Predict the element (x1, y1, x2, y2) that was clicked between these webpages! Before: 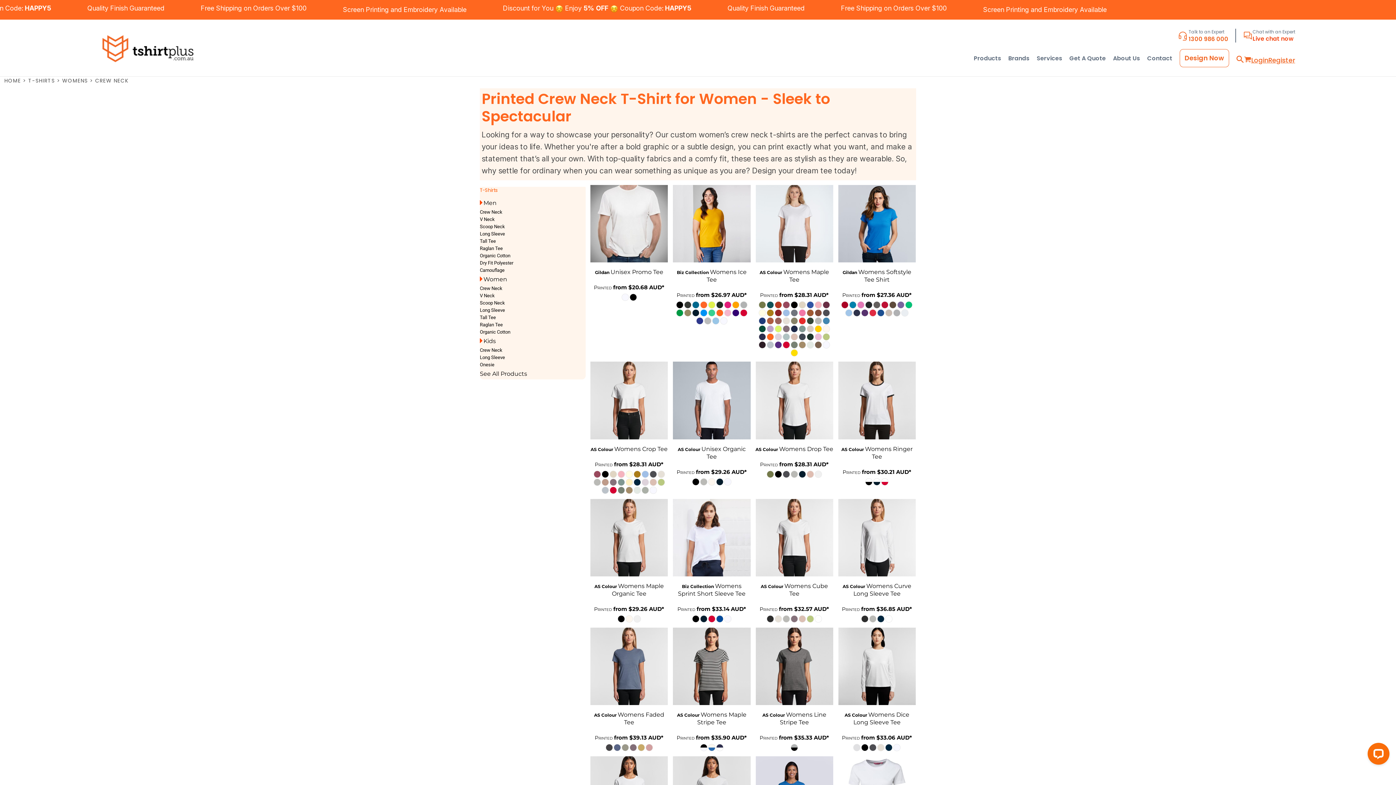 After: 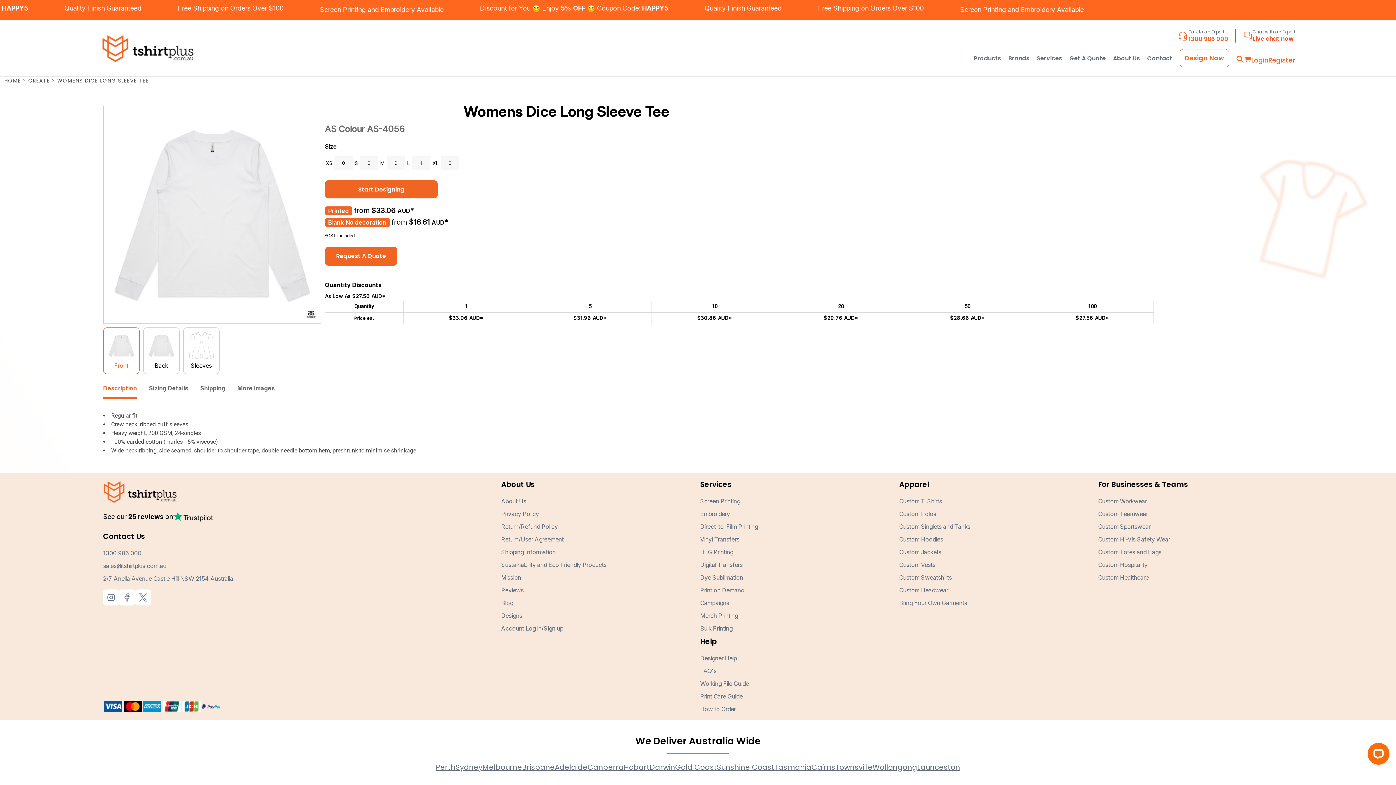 Action: label: AS Colour Womens Dice Long Sleeve Tee bbox: (844, 712, 909, 725)